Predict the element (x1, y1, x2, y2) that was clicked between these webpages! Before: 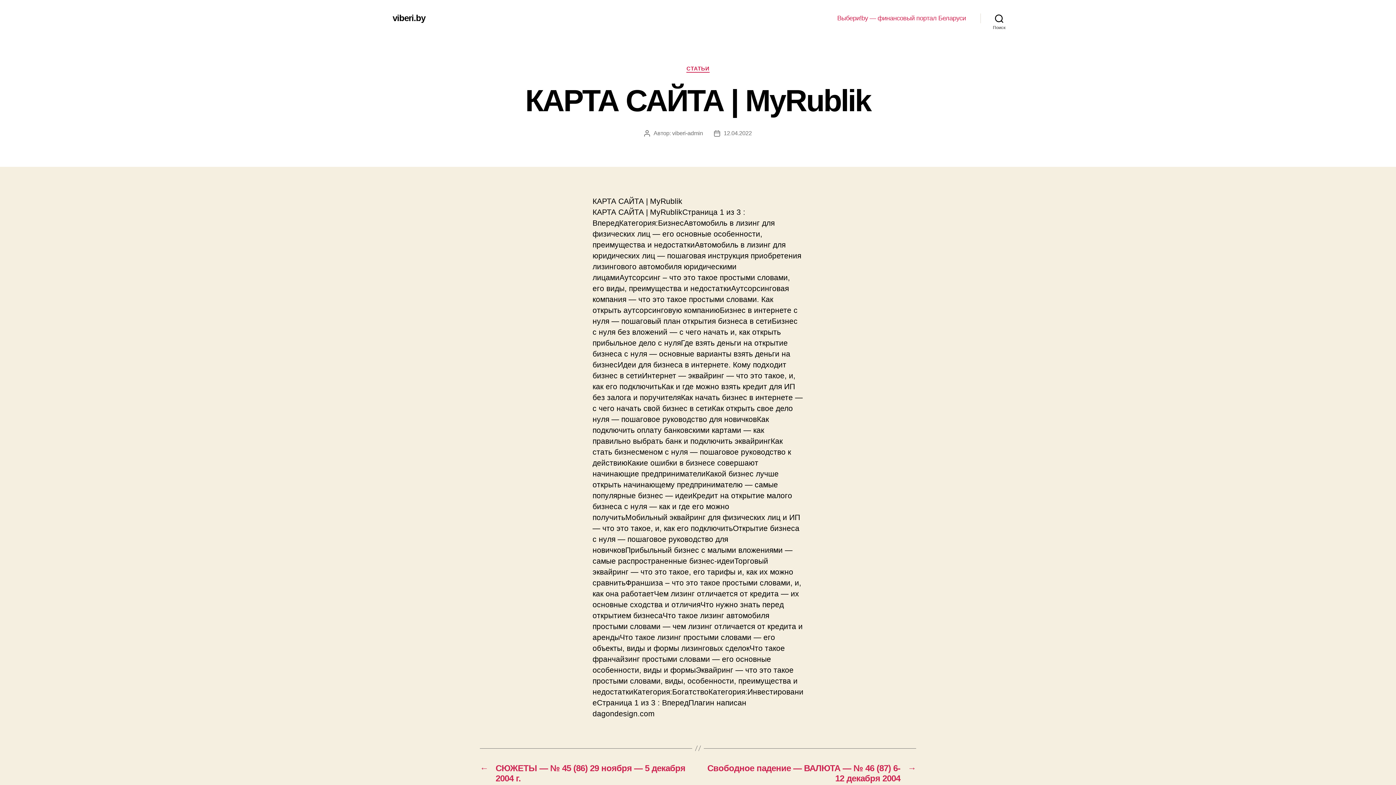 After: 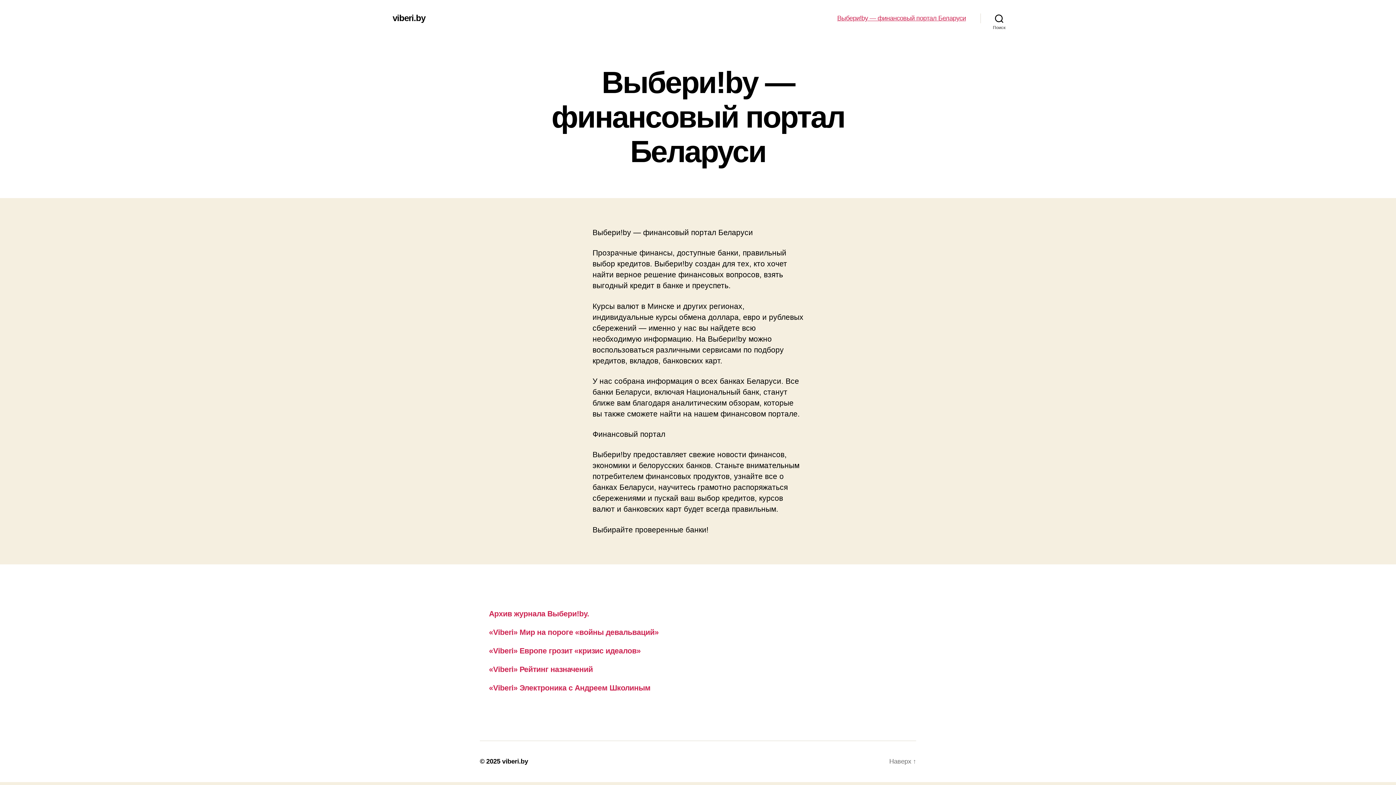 Action: label: viberi-admin bbox: (672, 130, 703, 136)